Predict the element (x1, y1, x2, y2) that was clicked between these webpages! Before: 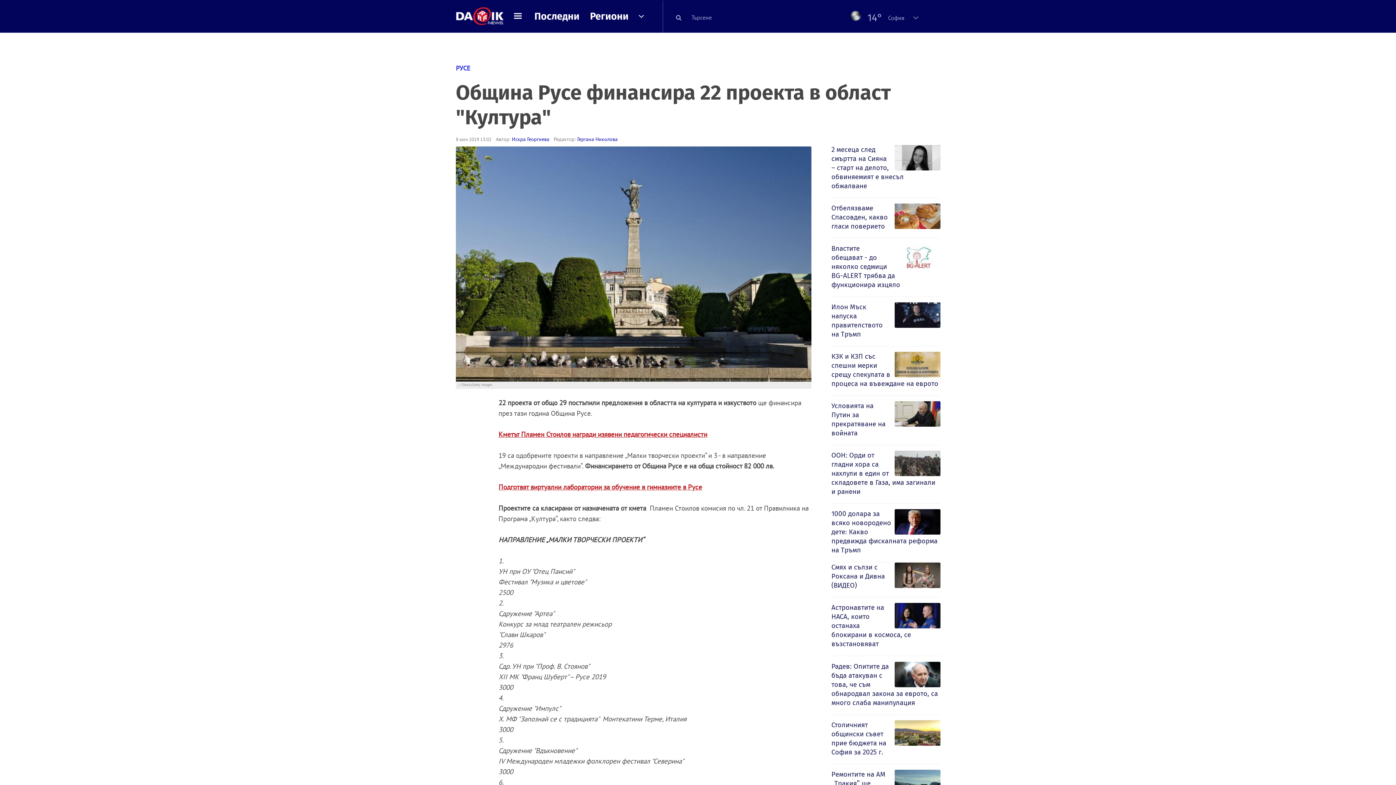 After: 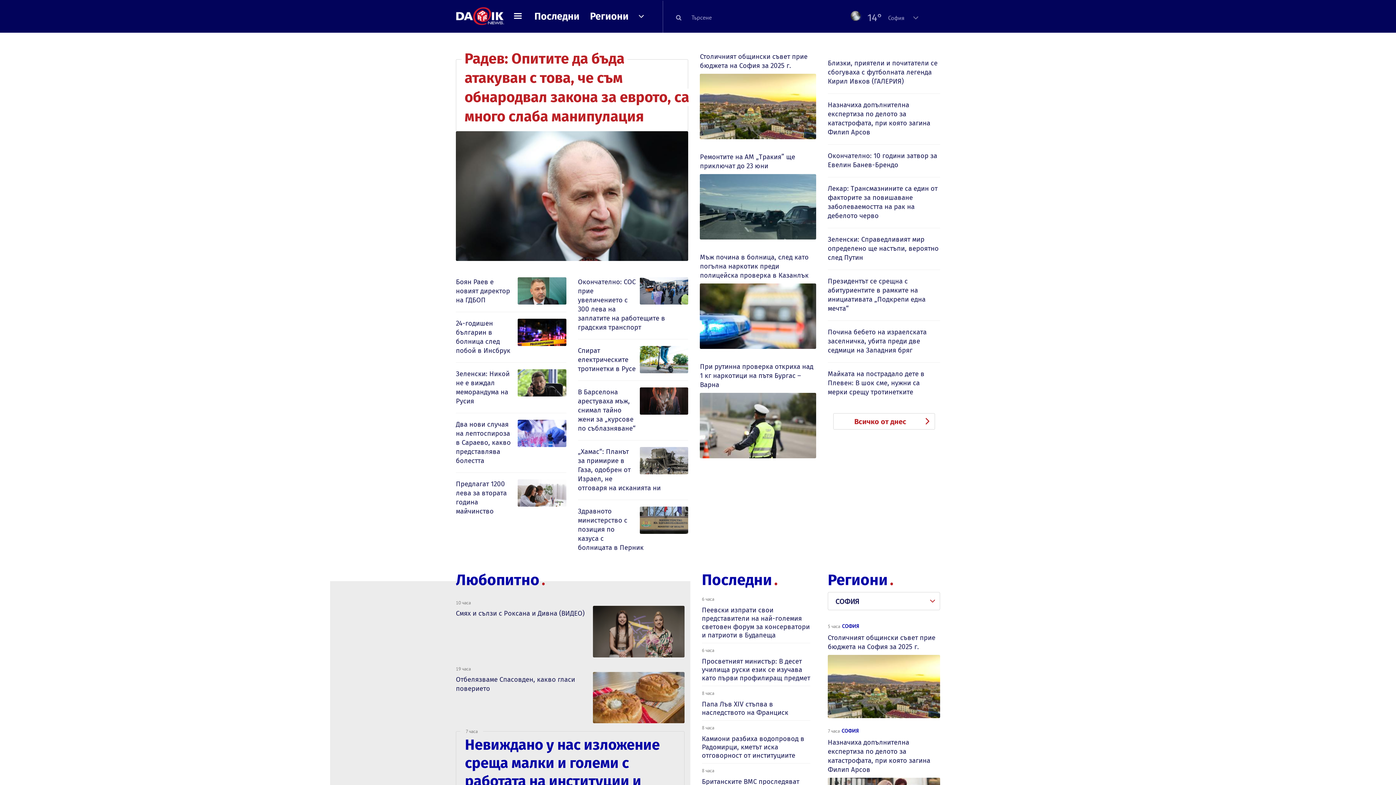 Action: bbox: (456, 20, 504, 27)